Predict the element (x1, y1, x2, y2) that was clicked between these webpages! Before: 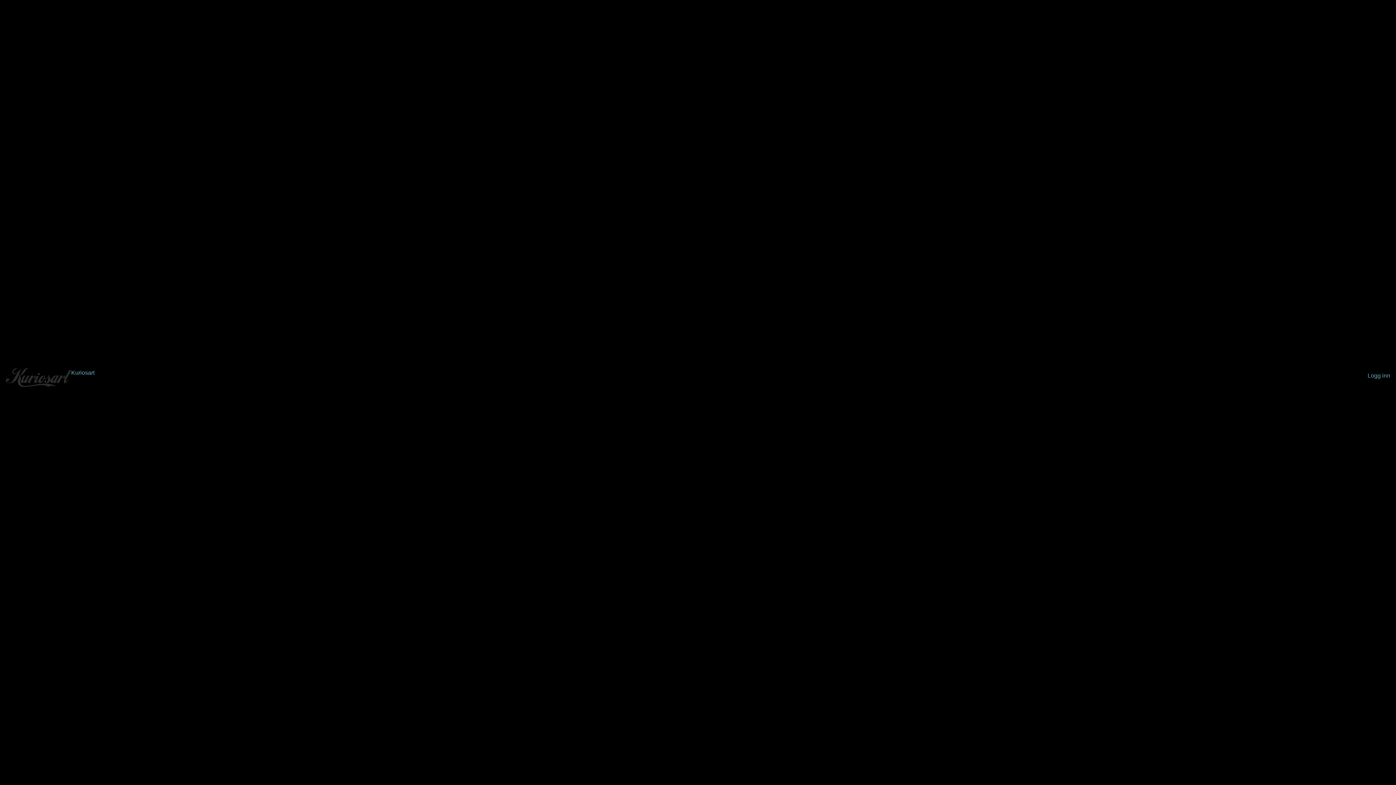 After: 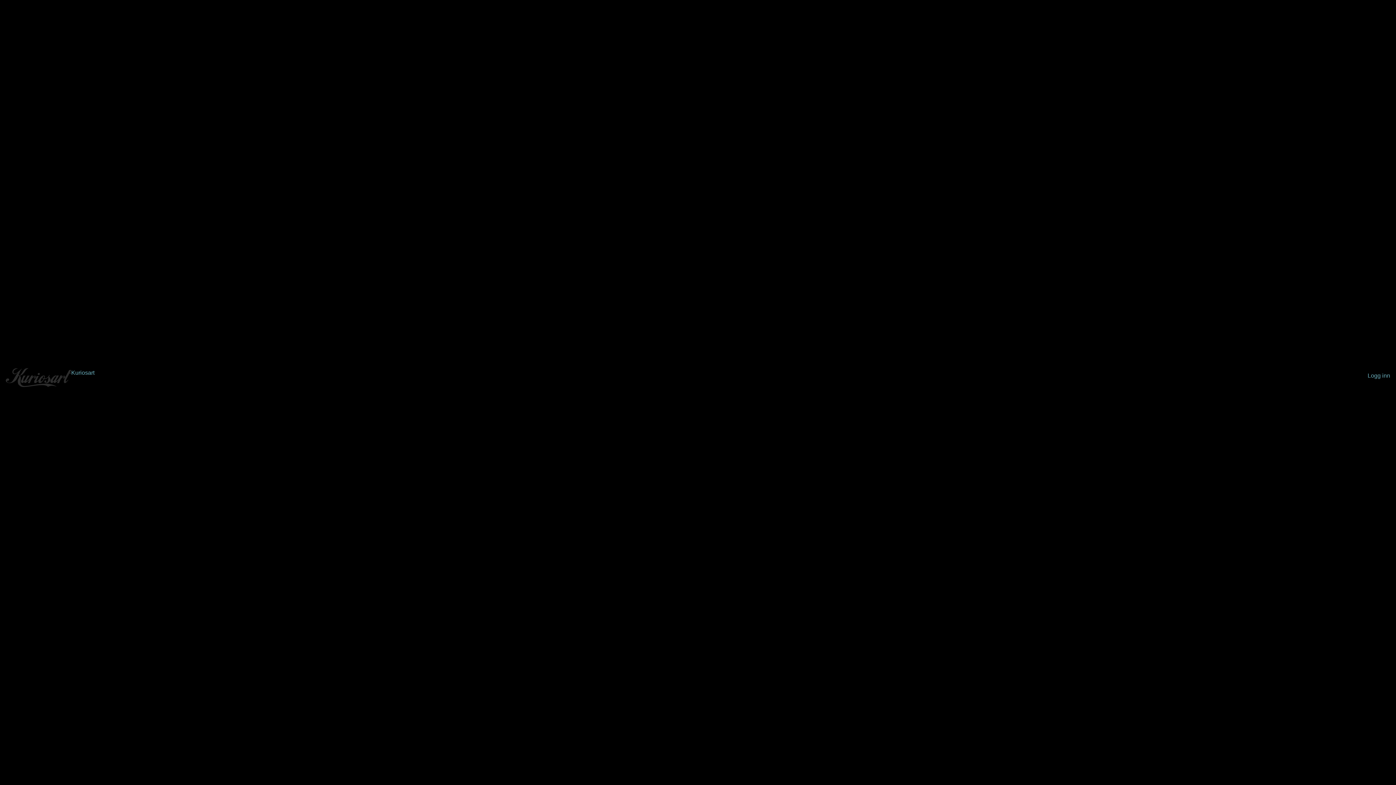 Action: bbox: (71, 369, 94, 375) label: Kuriosart